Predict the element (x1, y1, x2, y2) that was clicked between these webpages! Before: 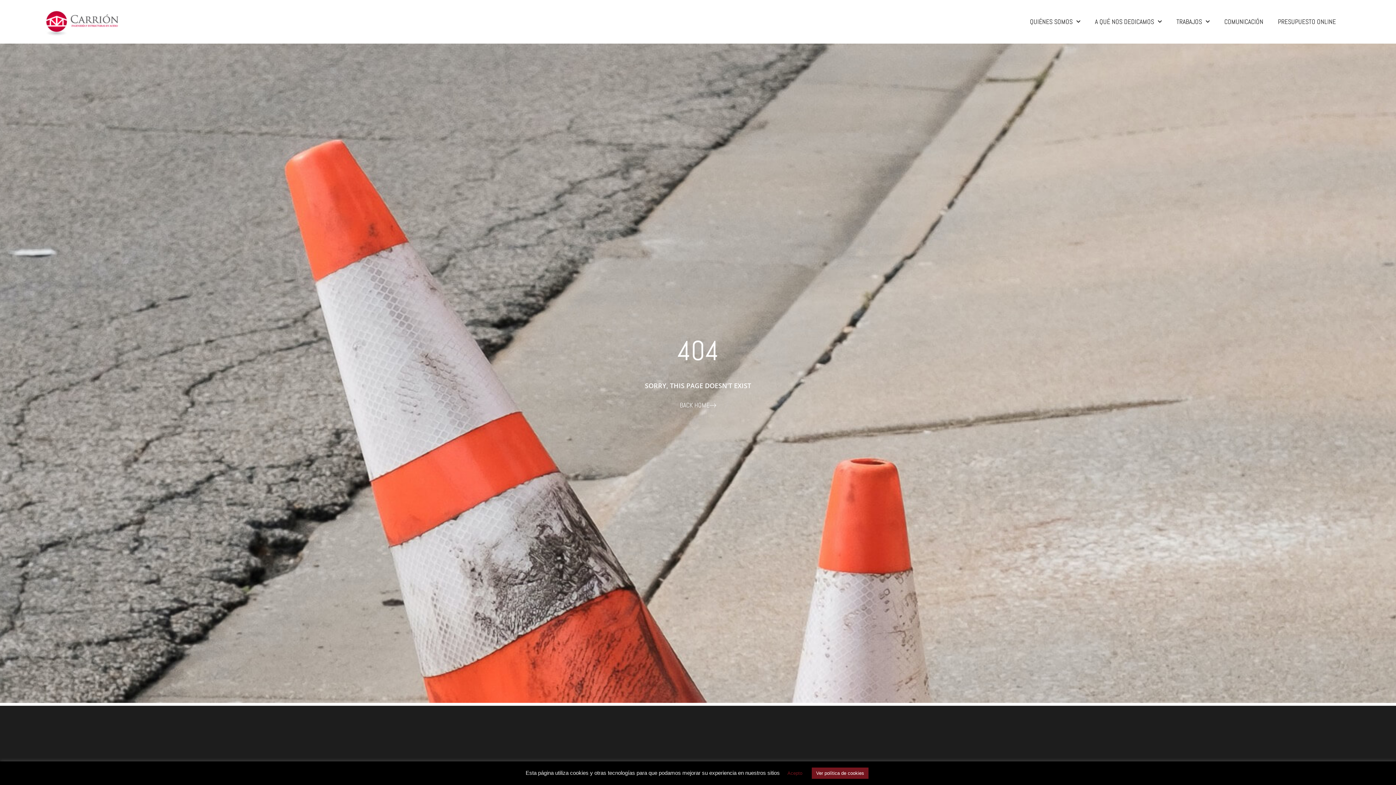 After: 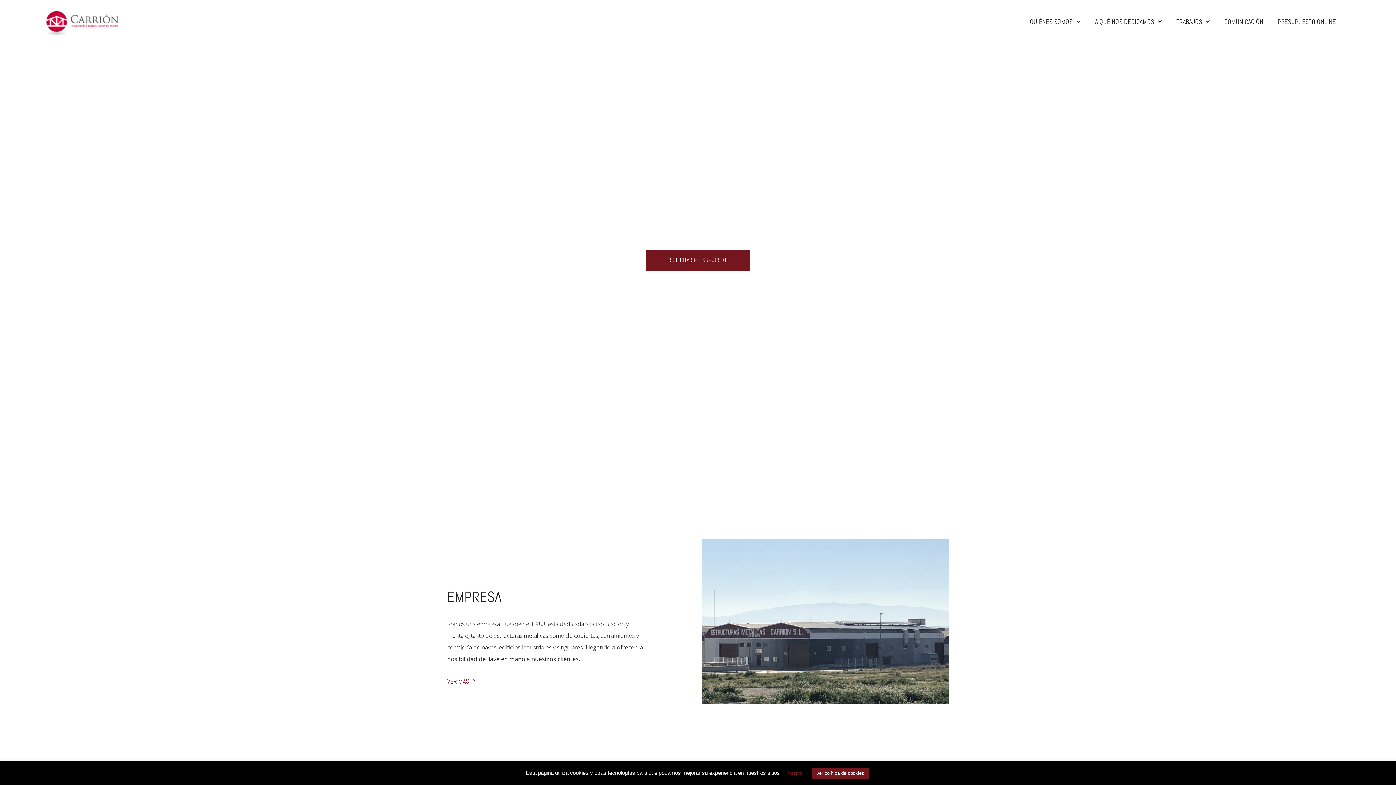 Action: label: BACK HOME bbox: (680, 402, 716, 408)